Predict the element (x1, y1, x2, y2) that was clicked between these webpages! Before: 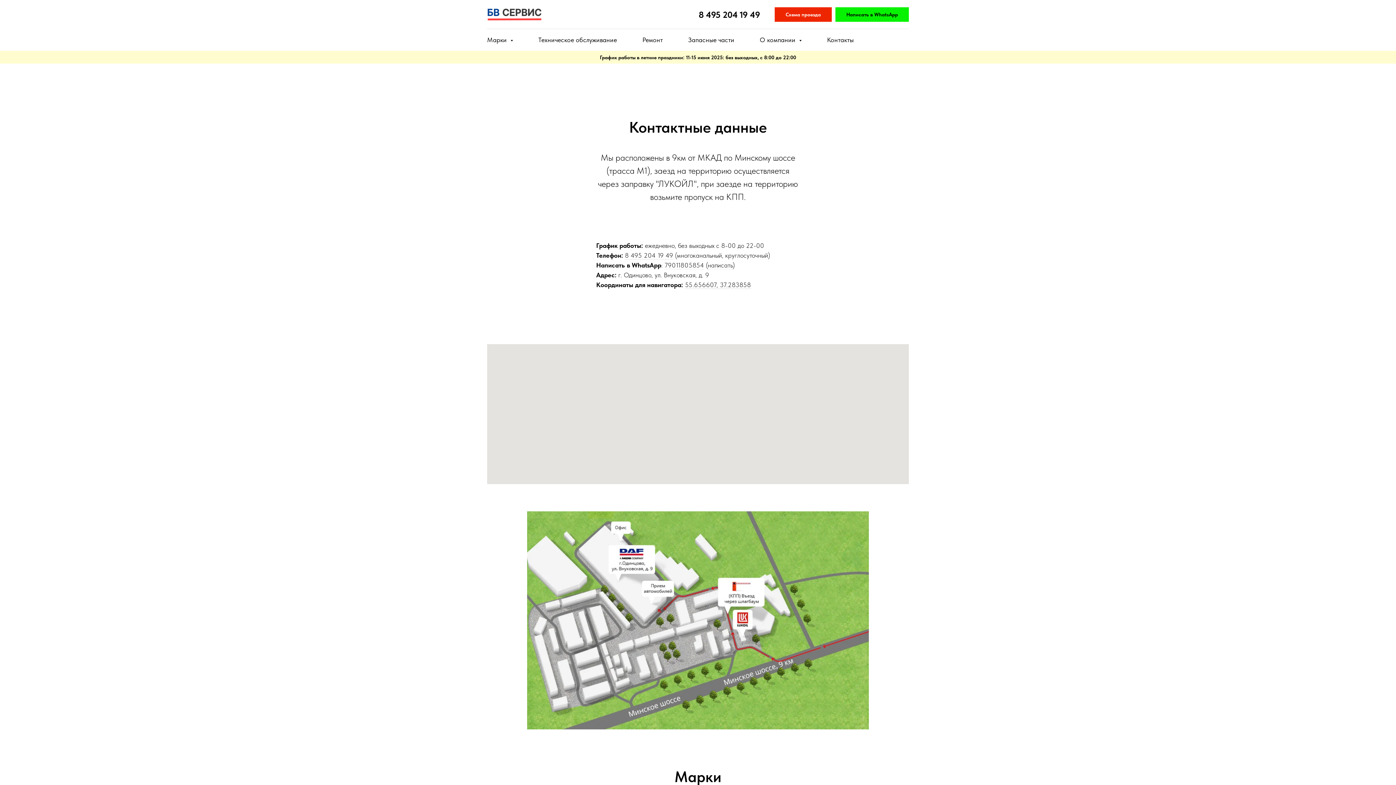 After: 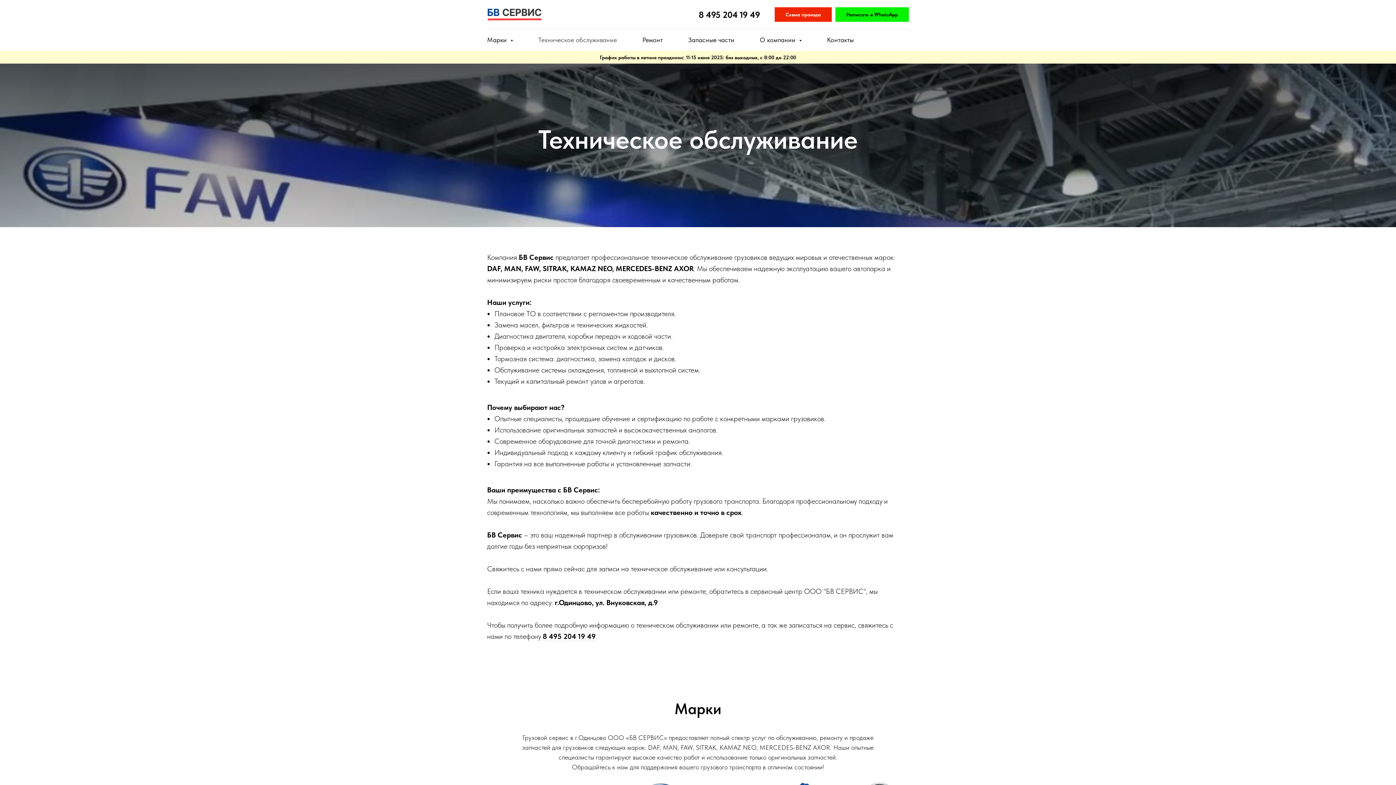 Action: bbox: (538, 36, 617, 43) label: Техническое обслуживание